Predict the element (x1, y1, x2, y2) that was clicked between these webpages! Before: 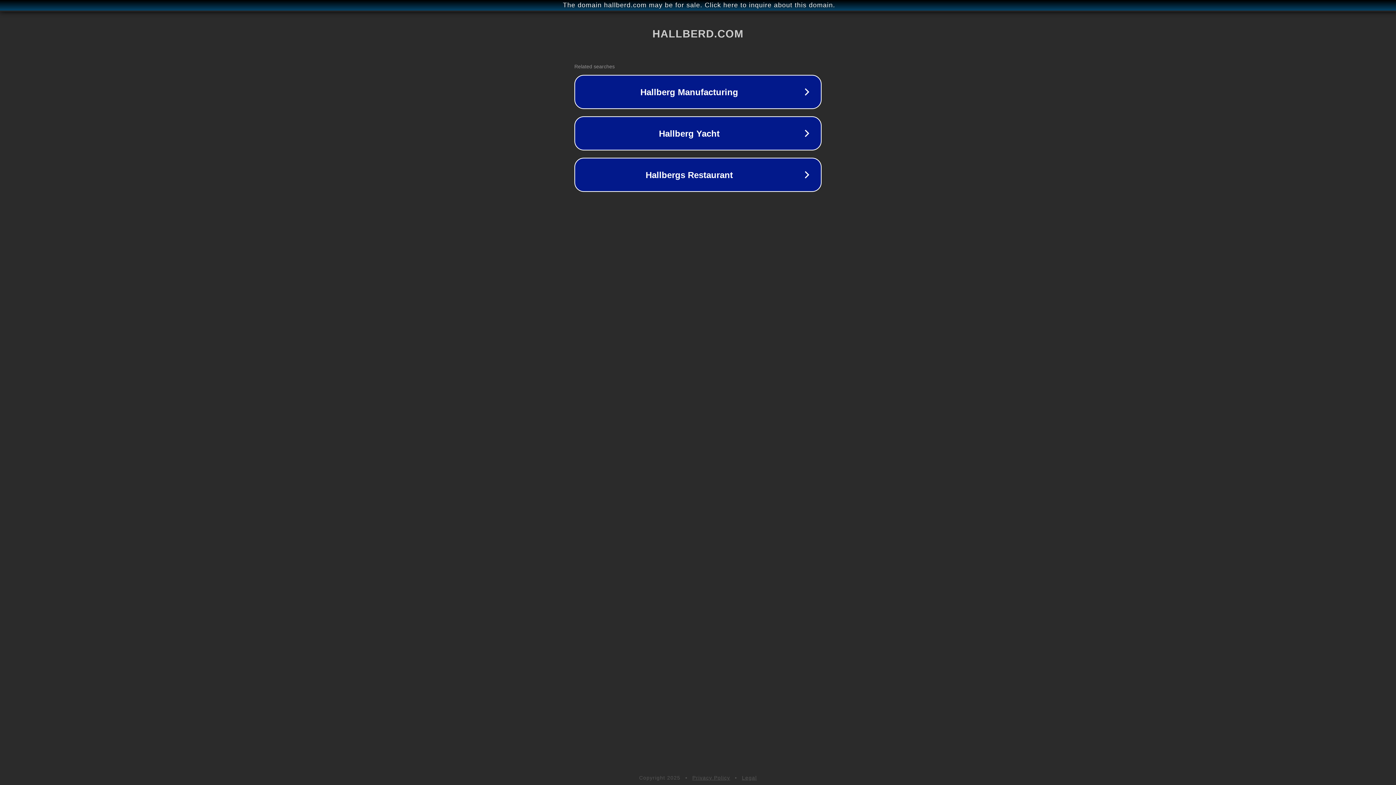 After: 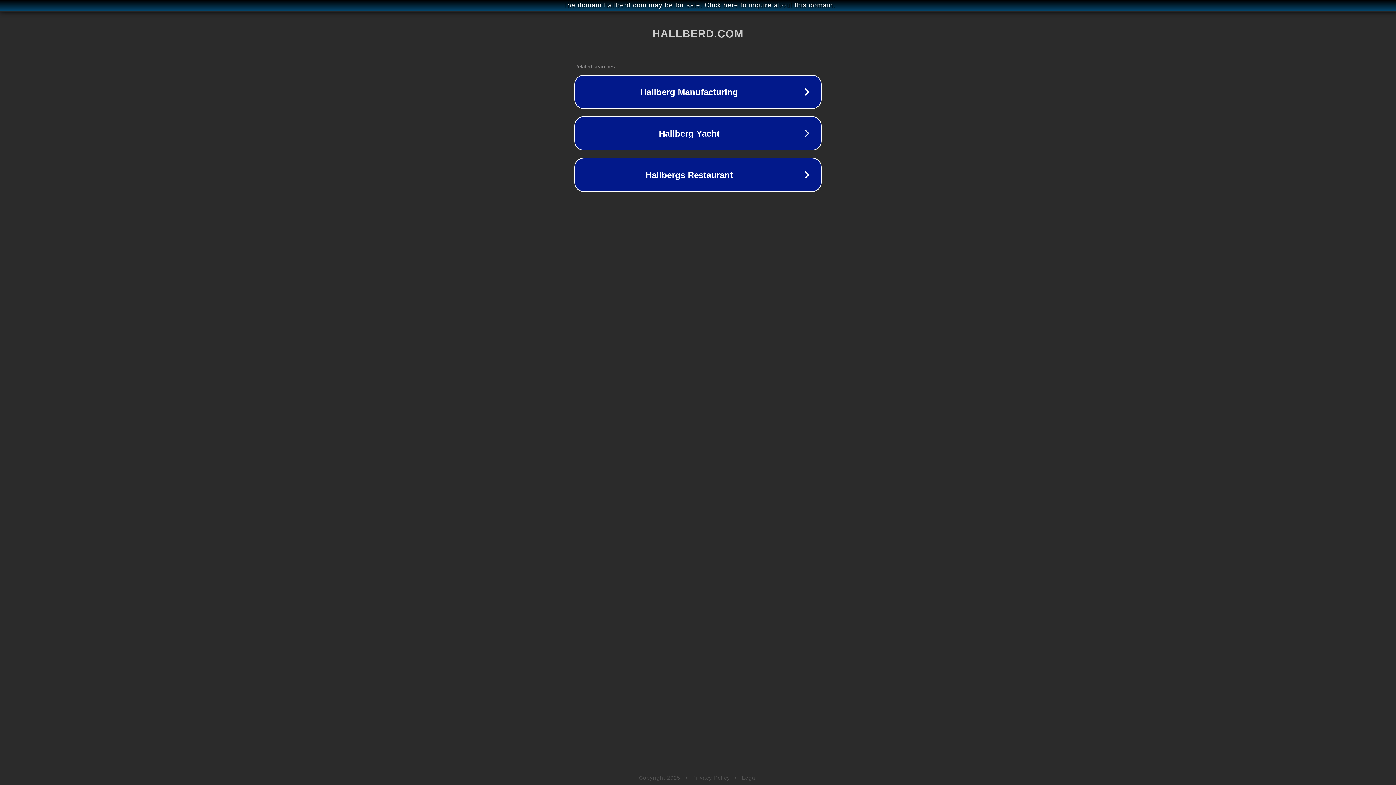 Action: label: Legal bbox: (742, 775, 757, 781)